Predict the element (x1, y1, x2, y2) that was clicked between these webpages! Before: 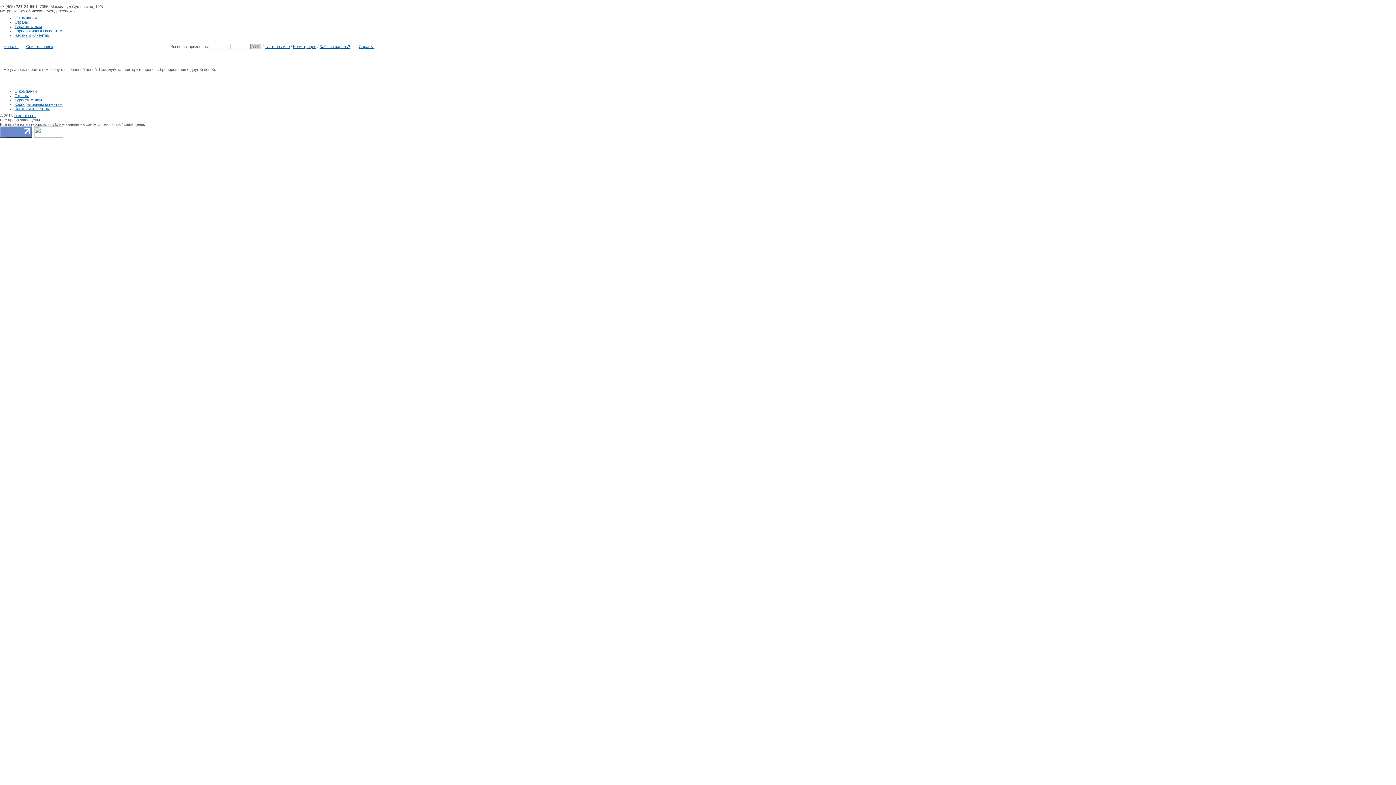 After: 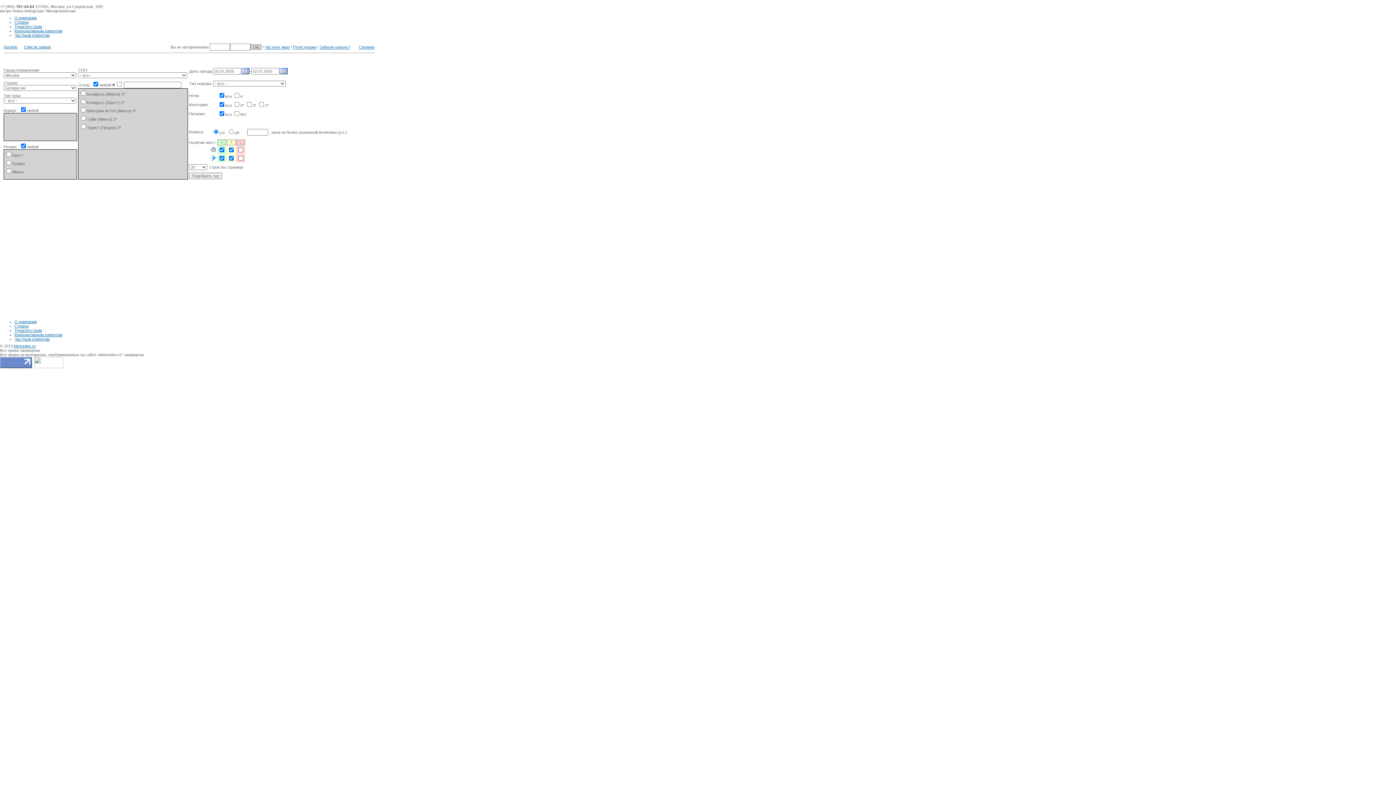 Action: label: Начало  bbox: (3, 44, 18, 48)